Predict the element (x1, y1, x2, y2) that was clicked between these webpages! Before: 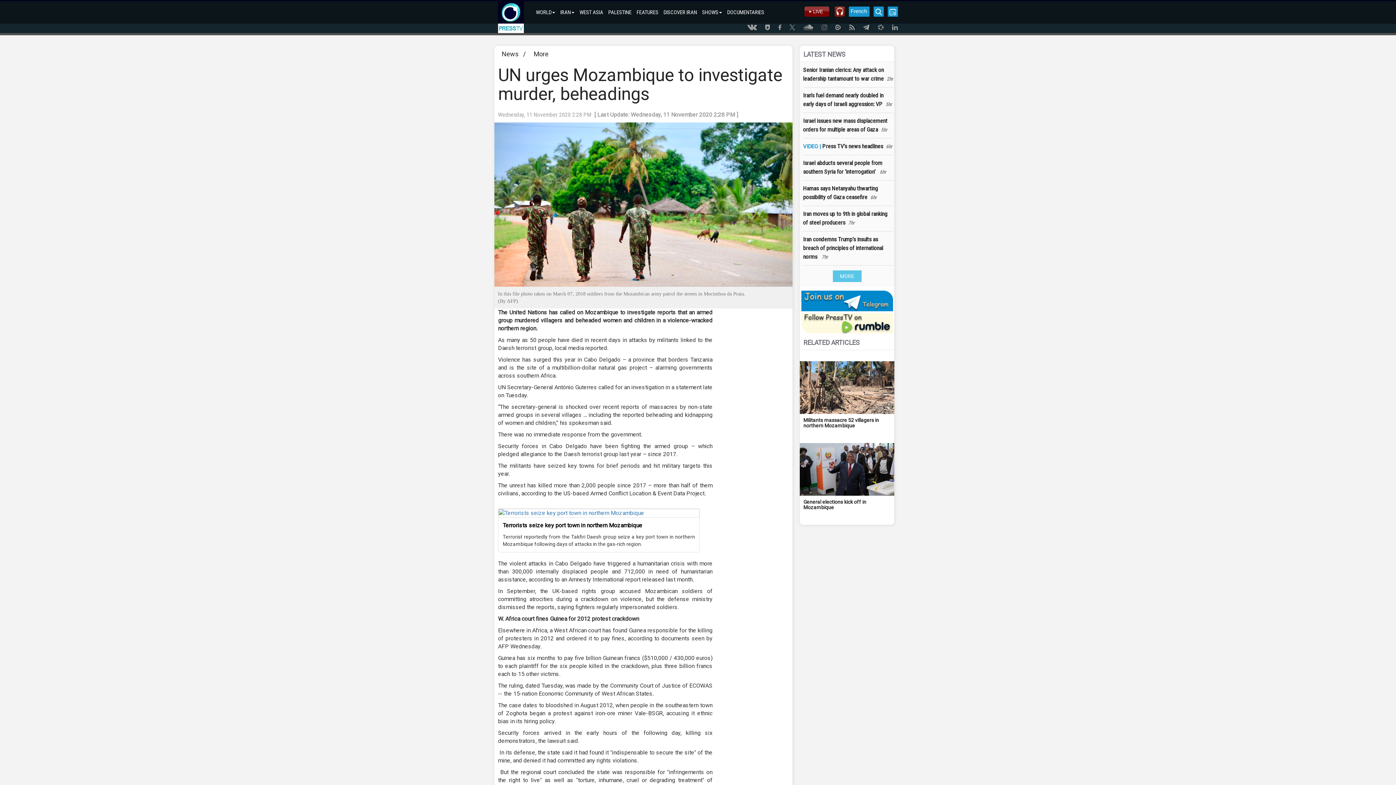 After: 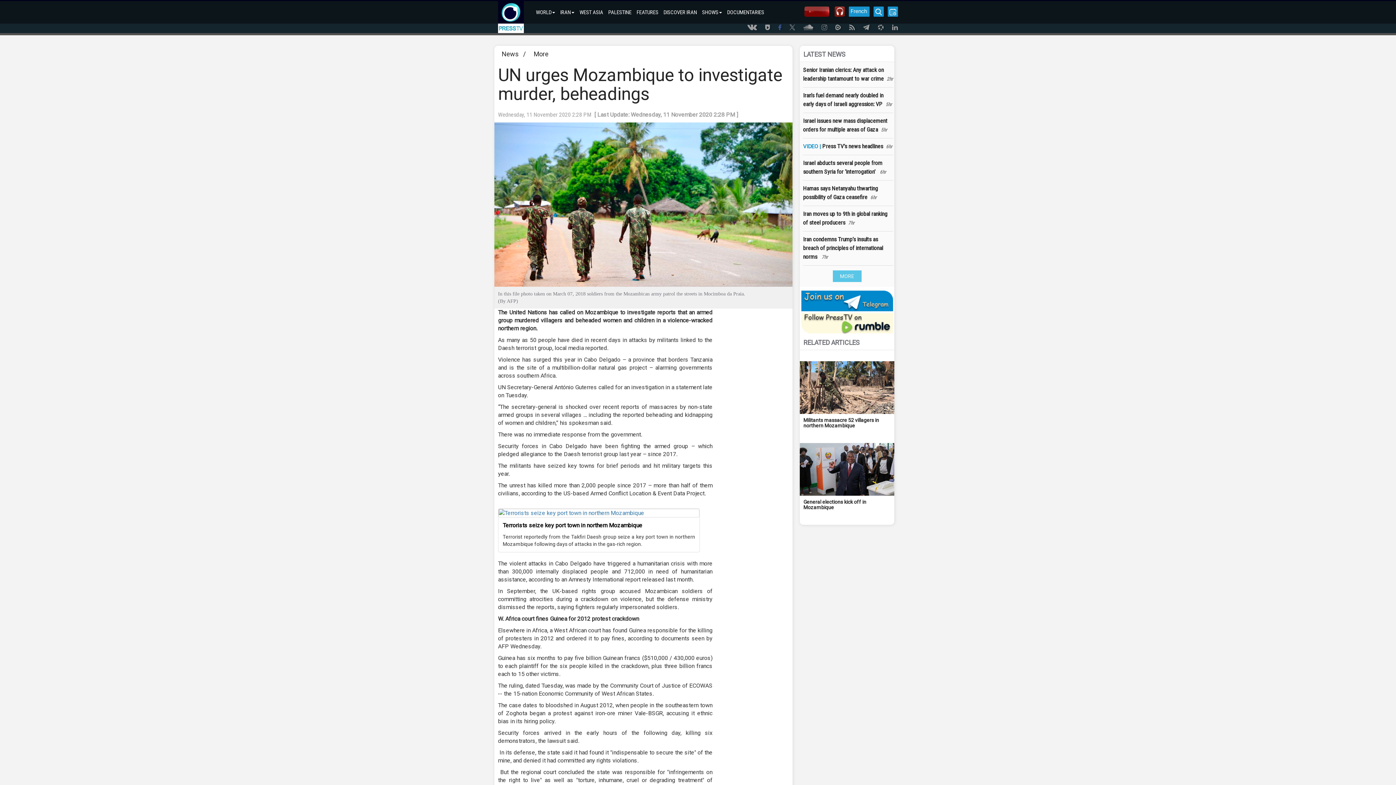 Action: bbox: (771, 24, 781, 33)